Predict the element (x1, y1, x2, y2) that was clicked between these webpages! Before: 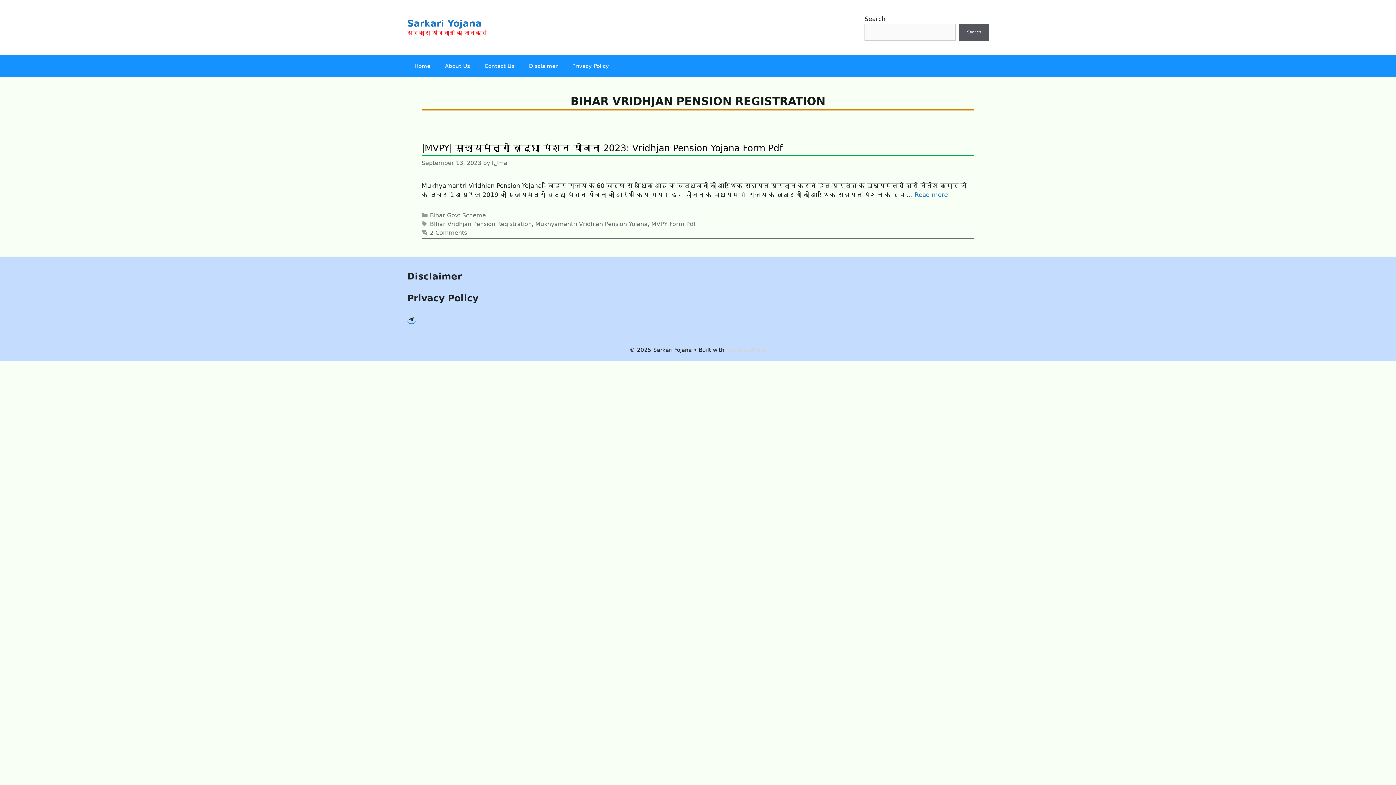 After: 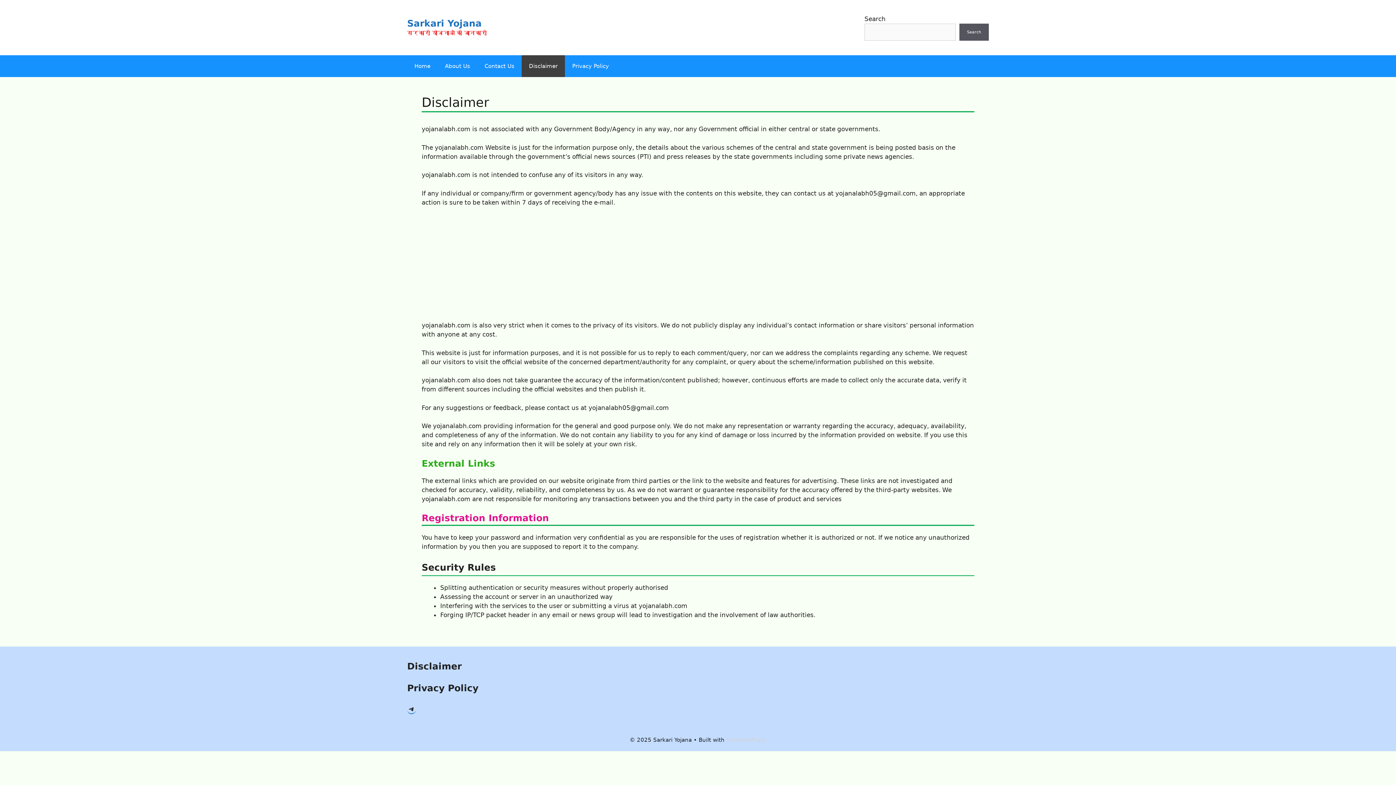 Action: label: Disclaimer bbox: (521, 55, 565, 77)